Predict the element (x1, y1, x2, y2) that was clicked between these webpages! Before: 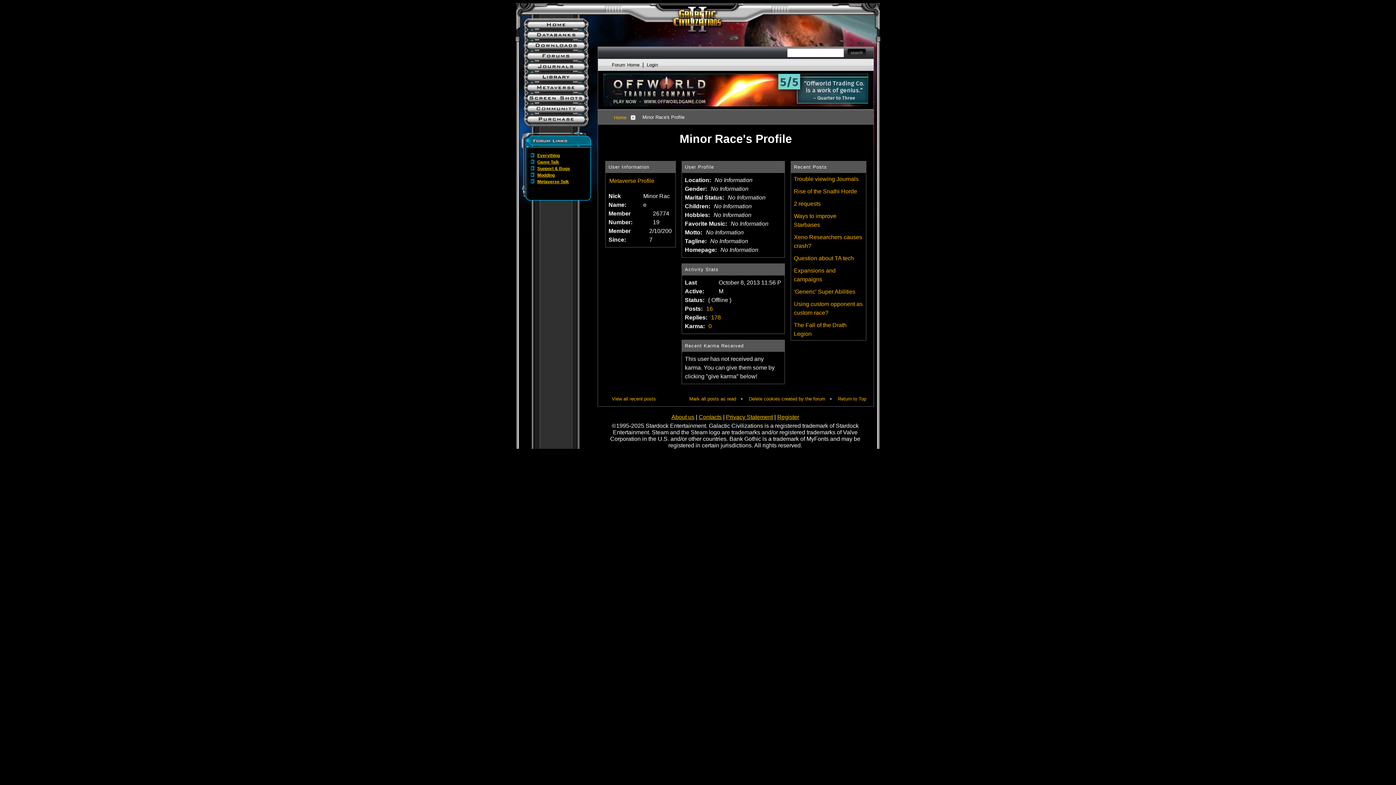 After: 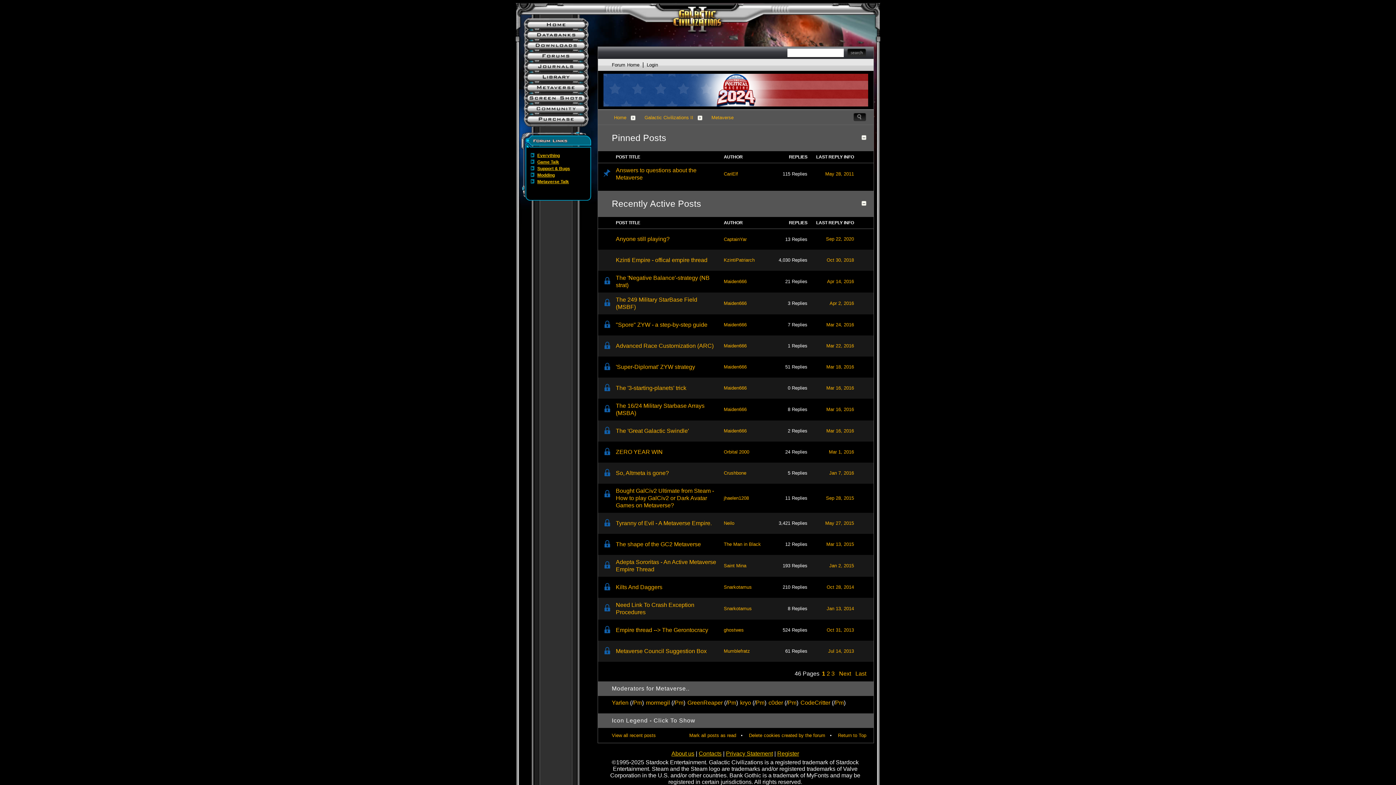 Action: bbox: (537, 179, 569, 184) label: Metaverse Talk